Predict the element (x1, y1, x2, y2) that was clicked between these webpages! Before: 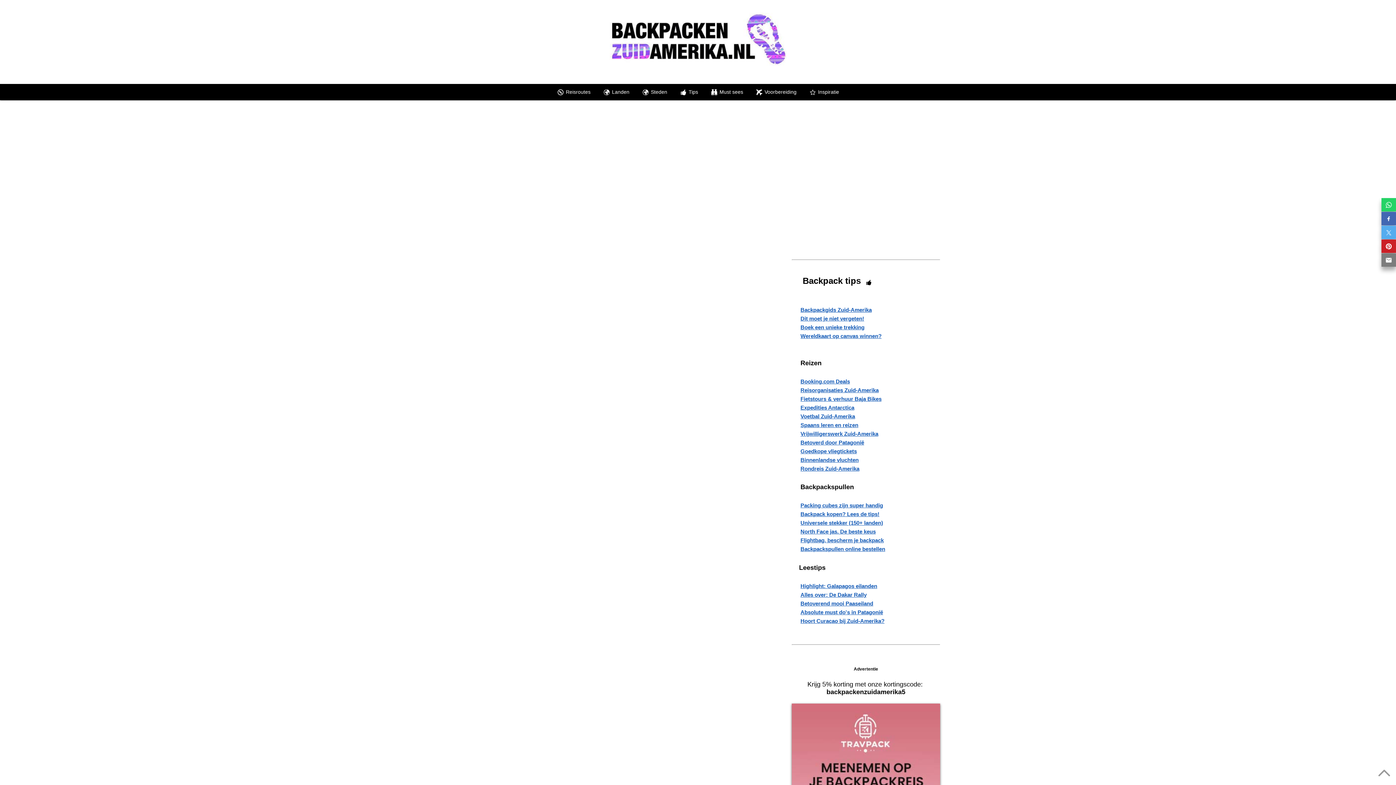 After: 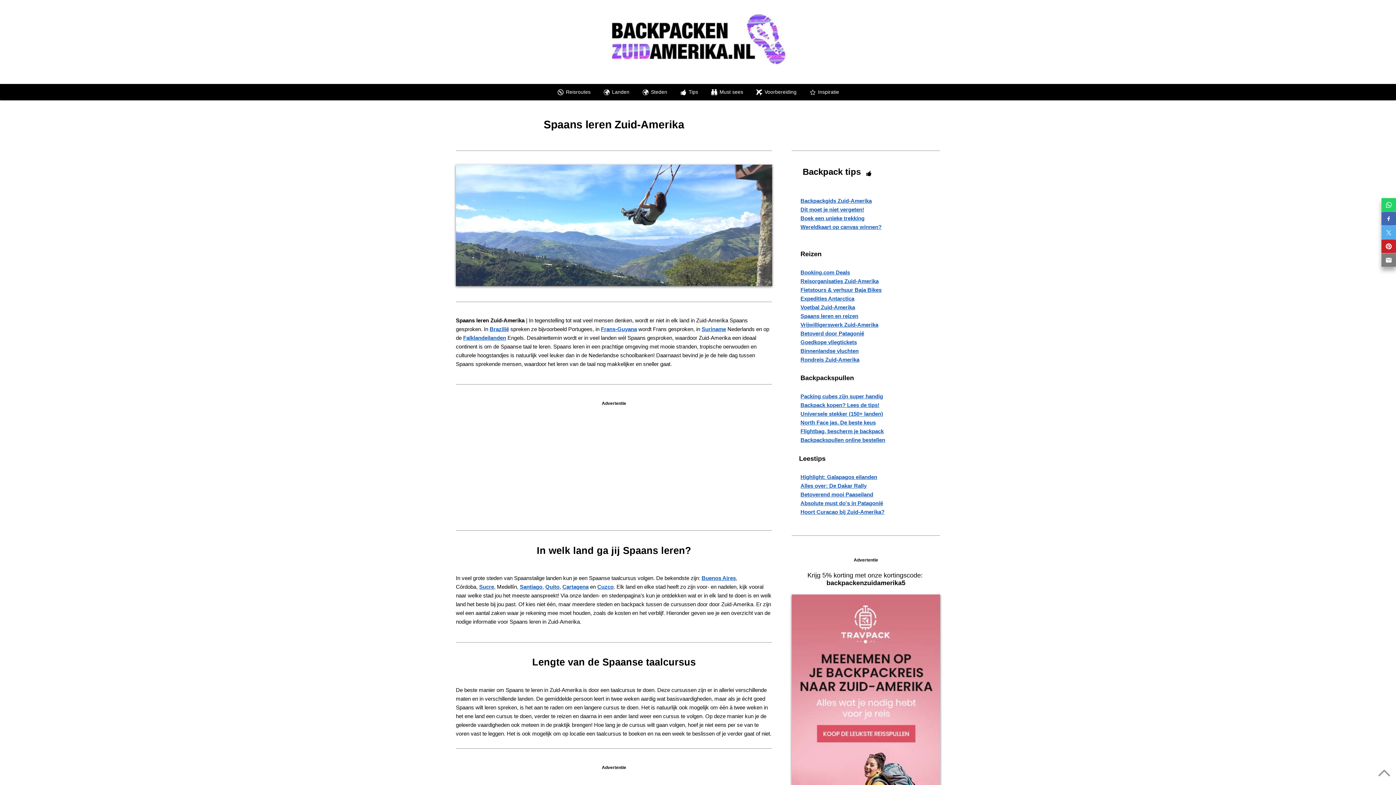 Action: label: Spaans leren en reizen
 bbox: (800, 422, 858, 428)